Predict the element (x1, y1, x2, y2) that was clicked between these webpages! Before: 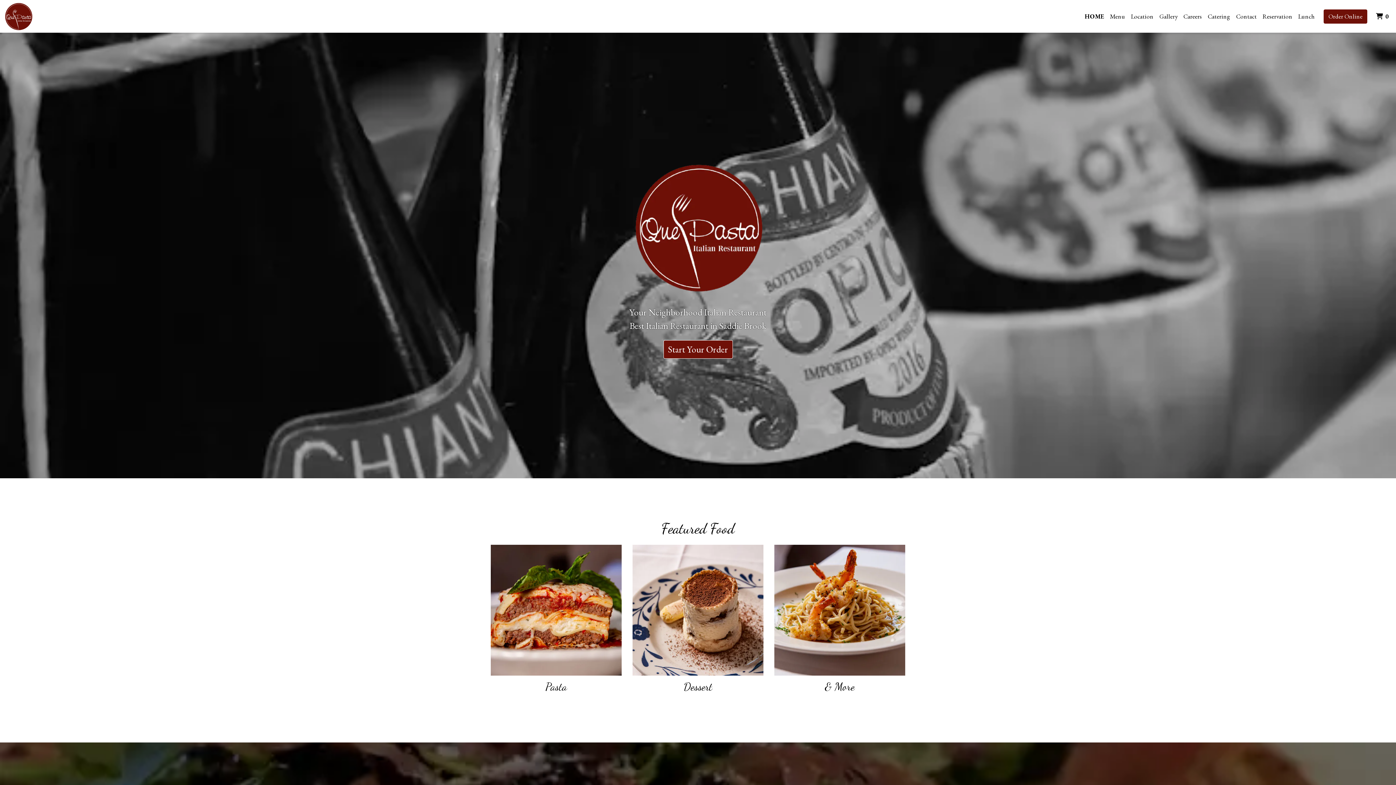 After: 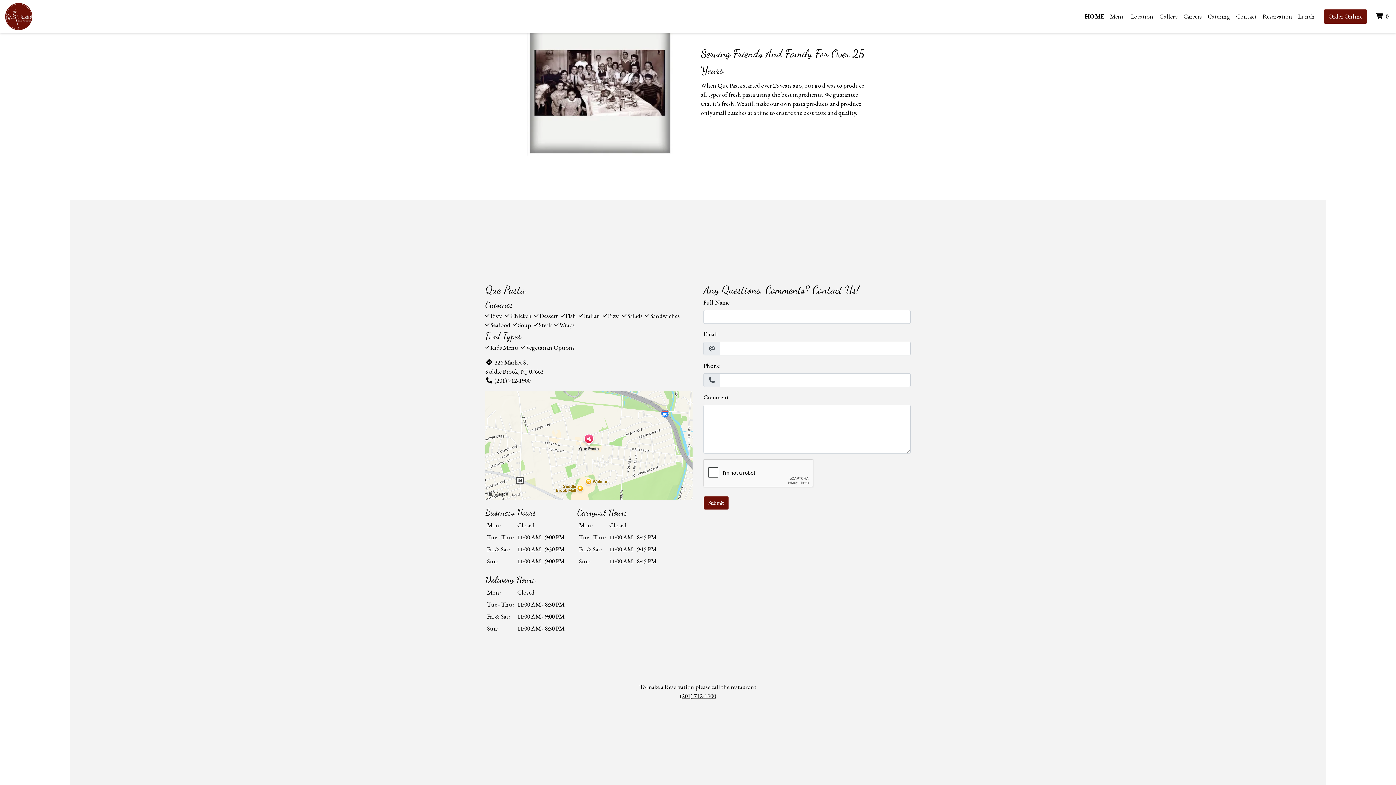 Action: bbox: (1128, 8, 1156, 23) label: Location